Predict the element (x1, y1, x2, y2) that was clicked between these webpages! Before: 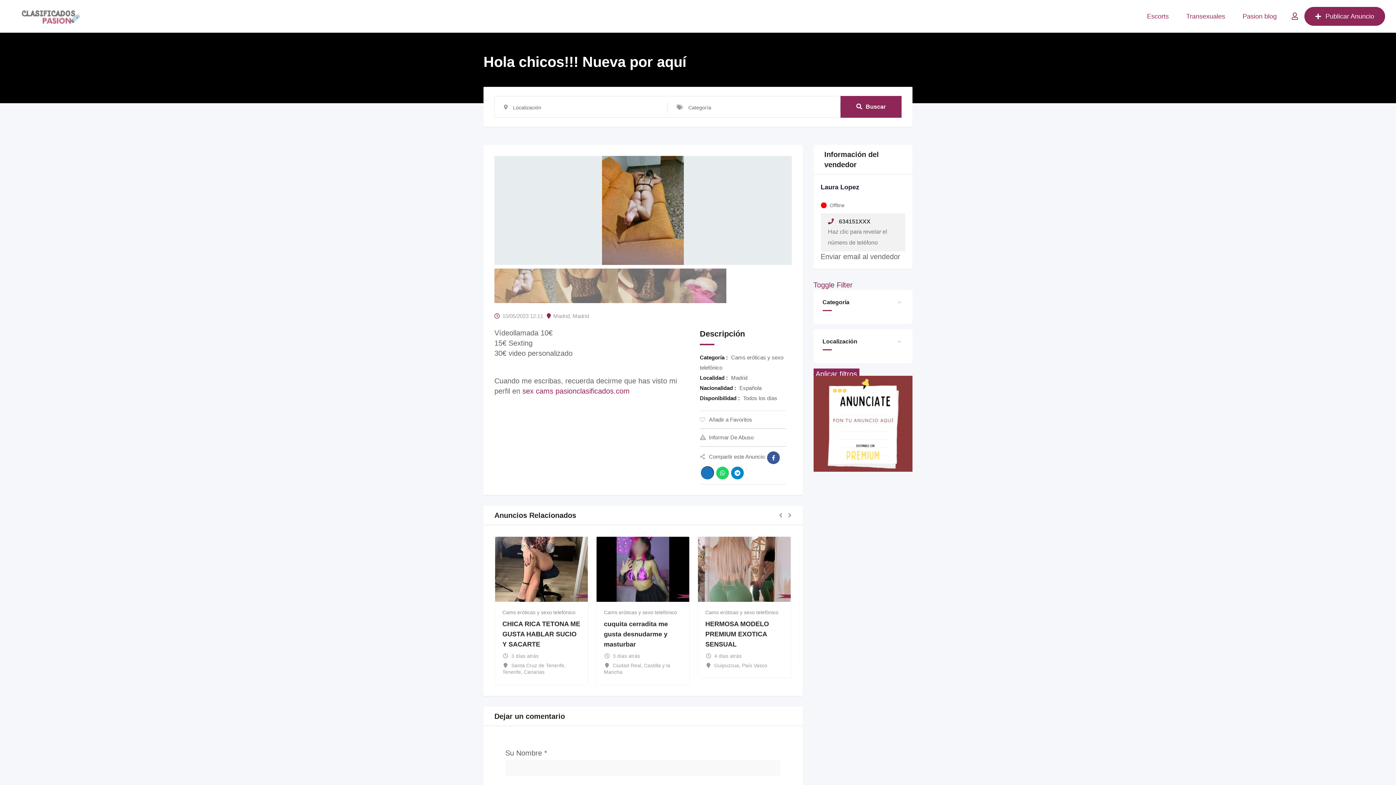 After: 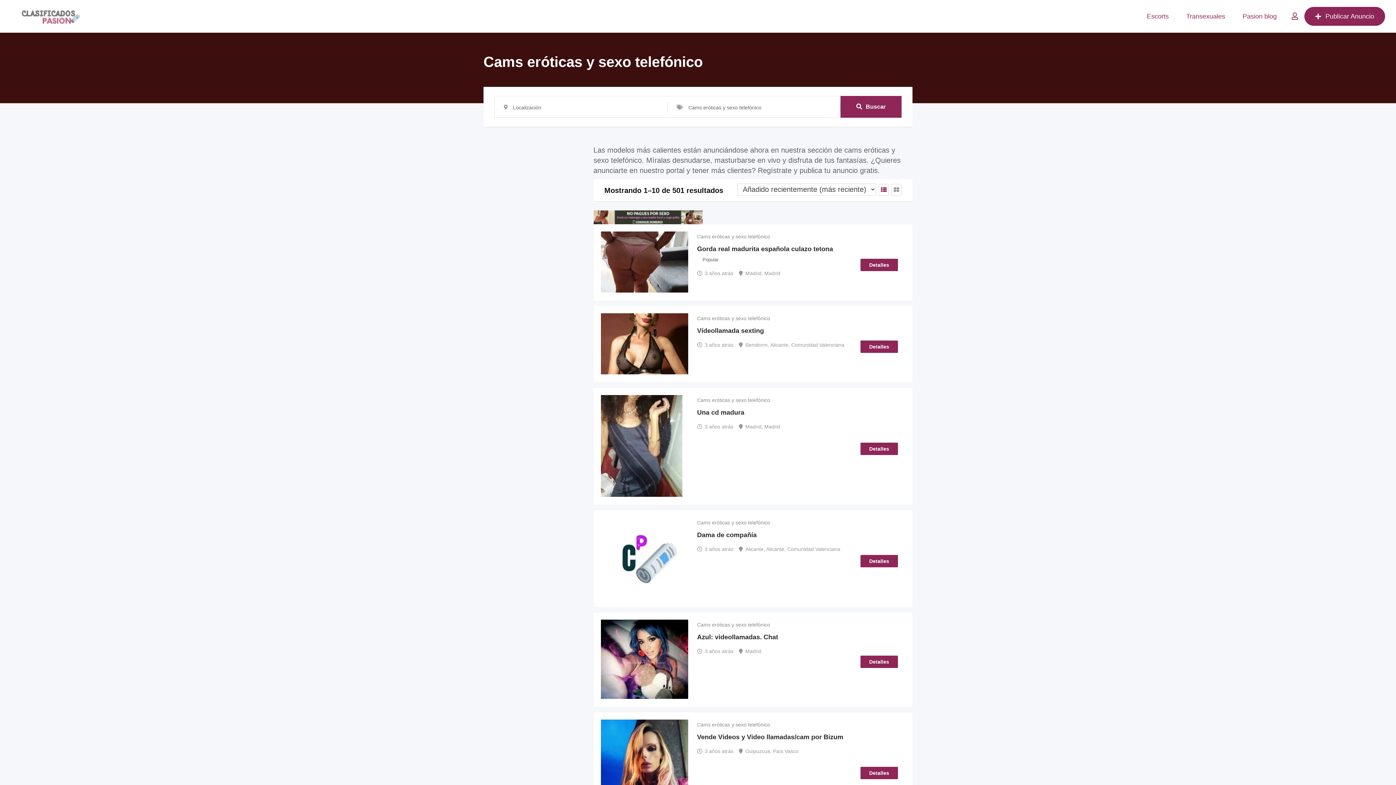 Action: label: Cams eróticas y sexo telefónico bbox: (502, 609, 580, 615)